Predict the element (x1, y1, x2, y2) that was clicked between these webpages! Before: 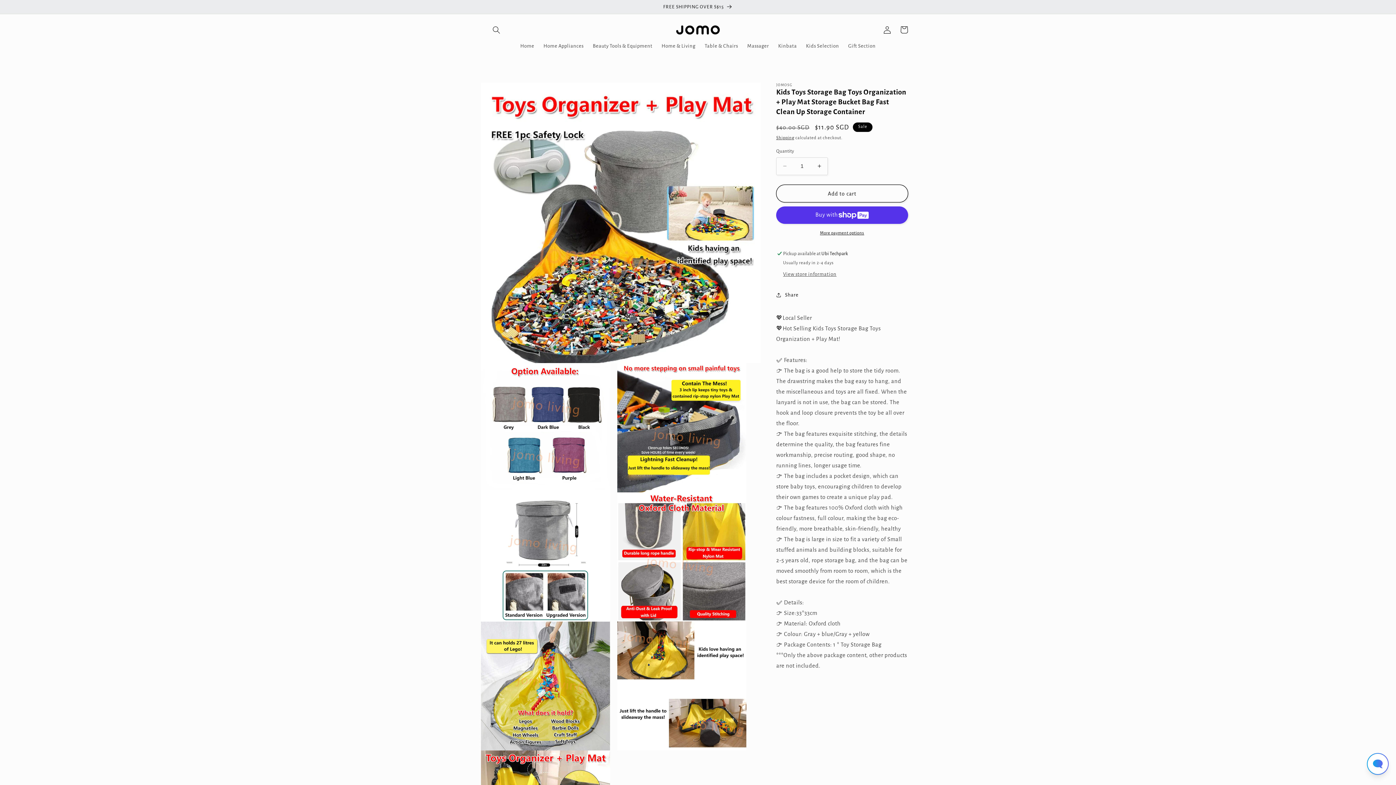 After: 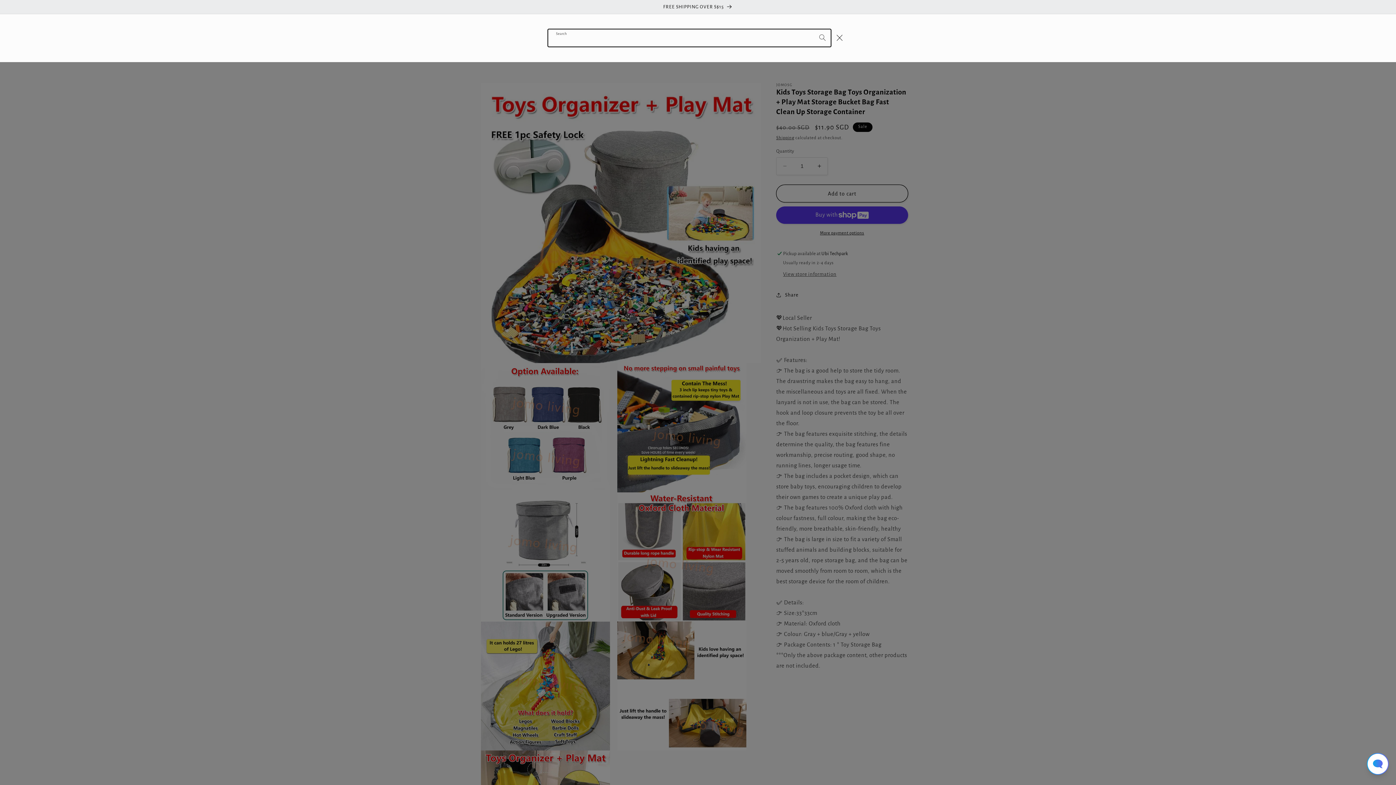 Action: label: Search bbox: (488, 21, 504, 38)